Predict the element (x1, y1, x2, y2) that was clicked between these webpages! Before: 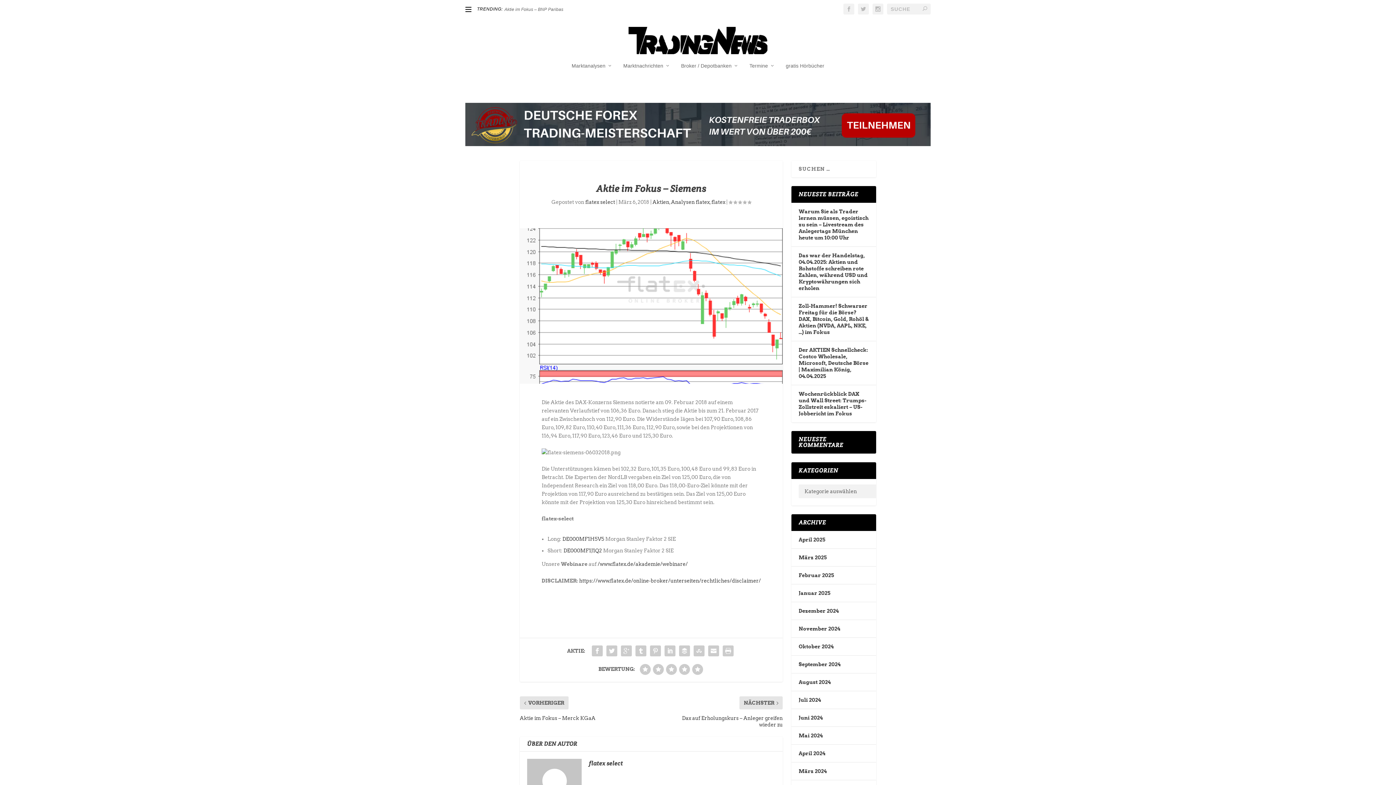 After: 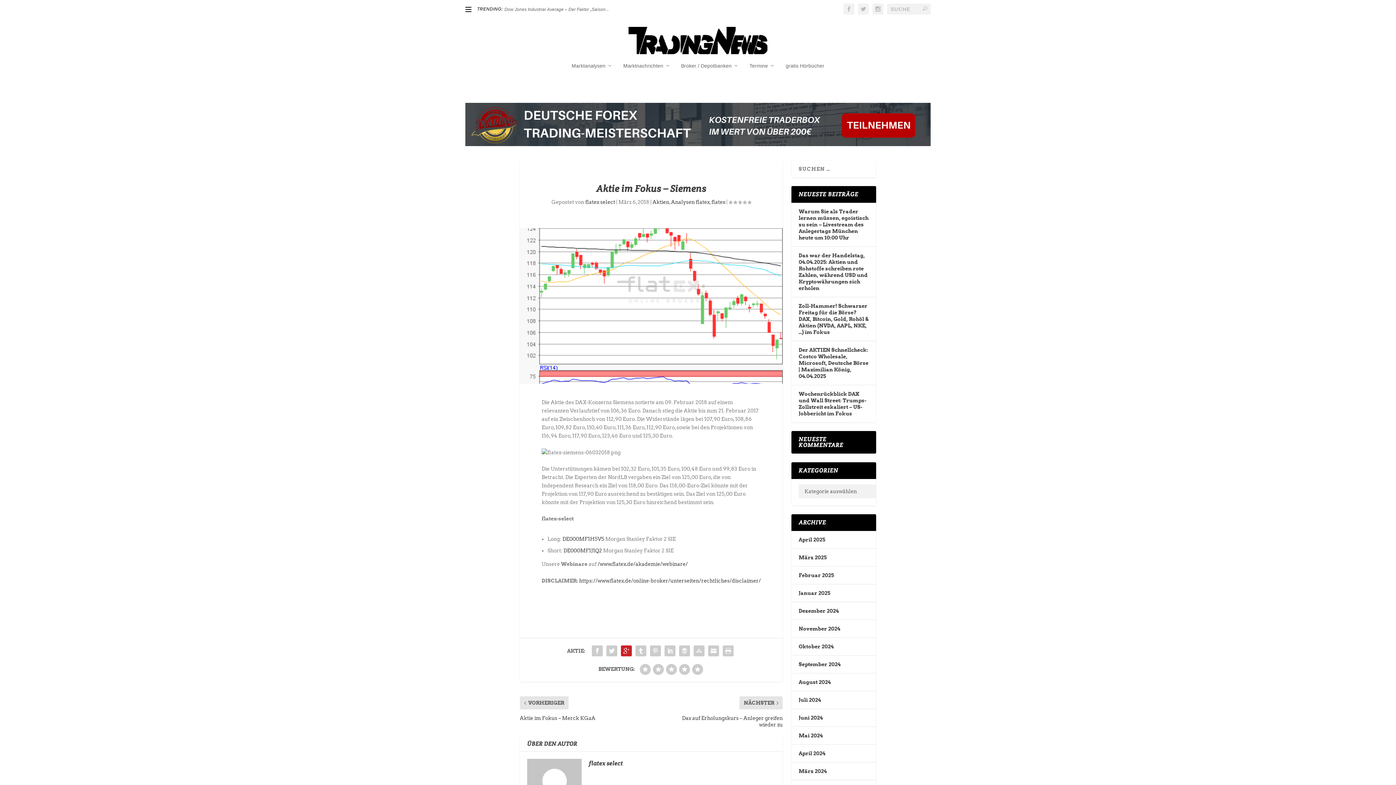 Action: bbox: (619, 644, 633, 658)